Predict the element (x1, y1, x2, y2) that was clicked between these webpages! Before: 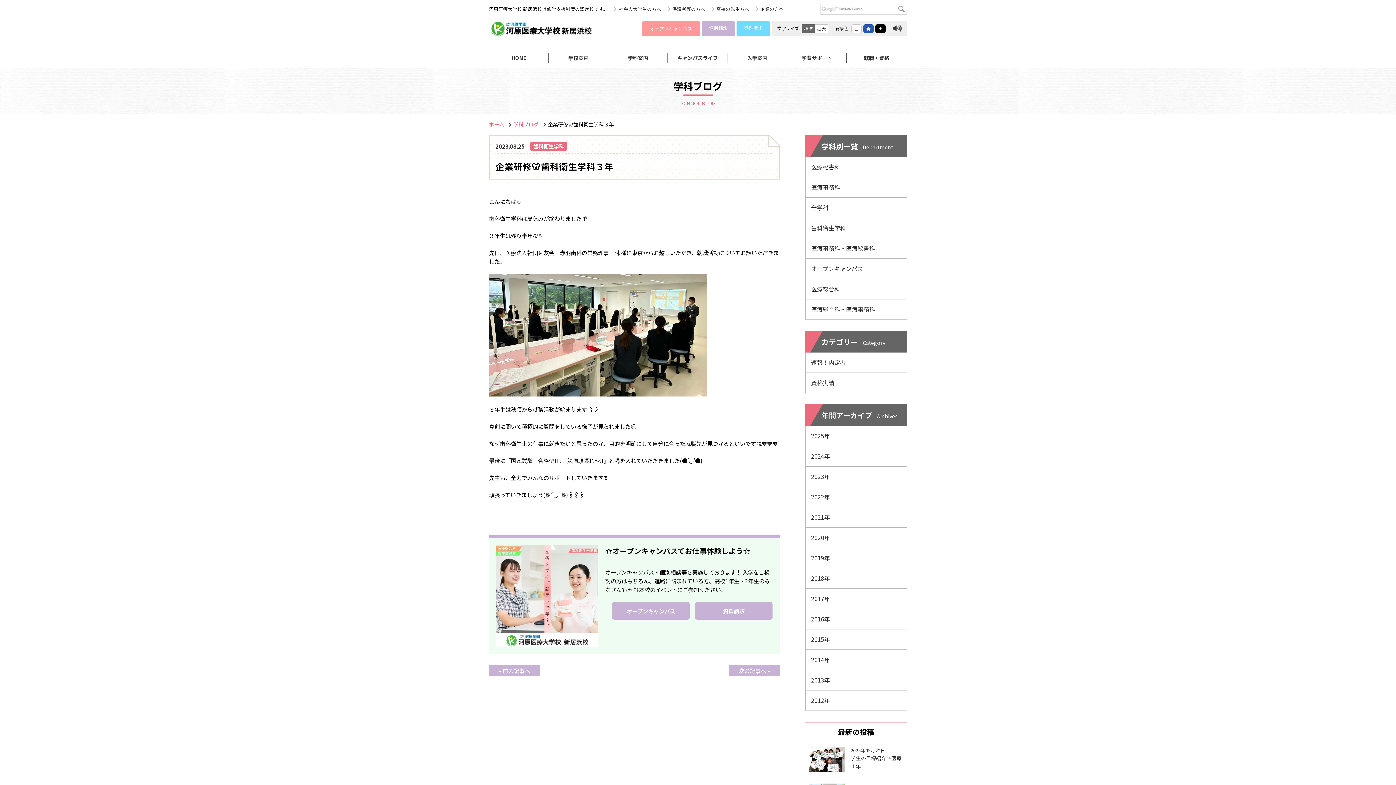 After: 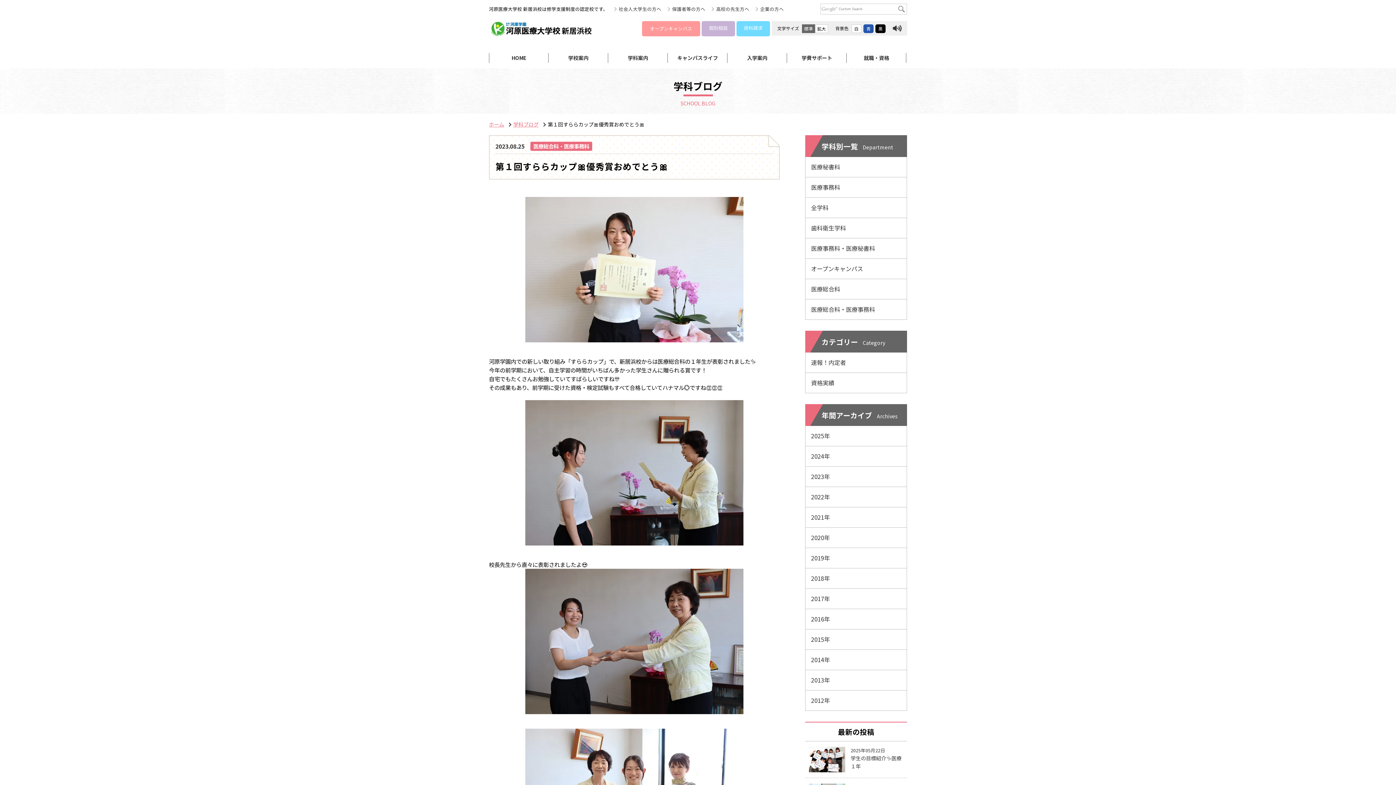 Action: bbox: (502, 667, 530, 675) label: 前の記事へ